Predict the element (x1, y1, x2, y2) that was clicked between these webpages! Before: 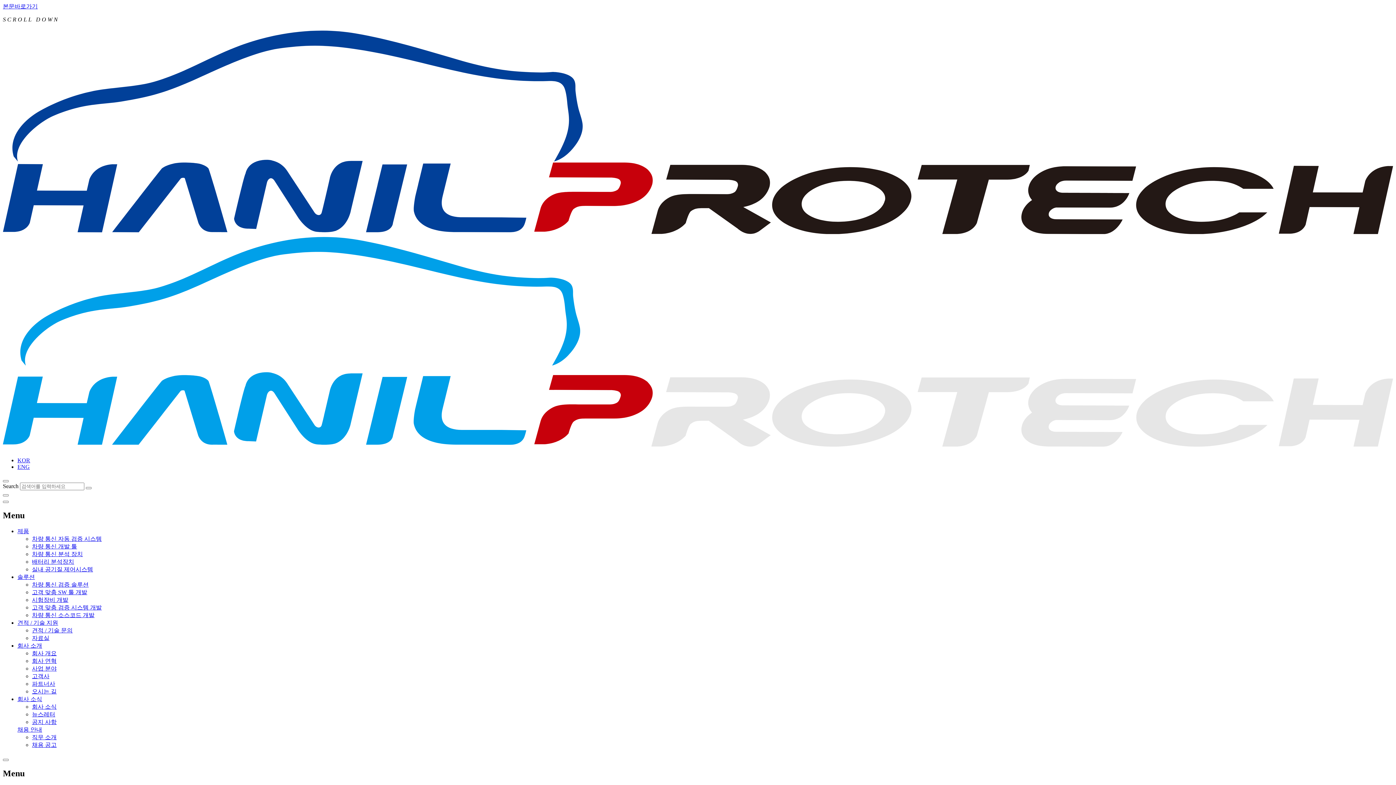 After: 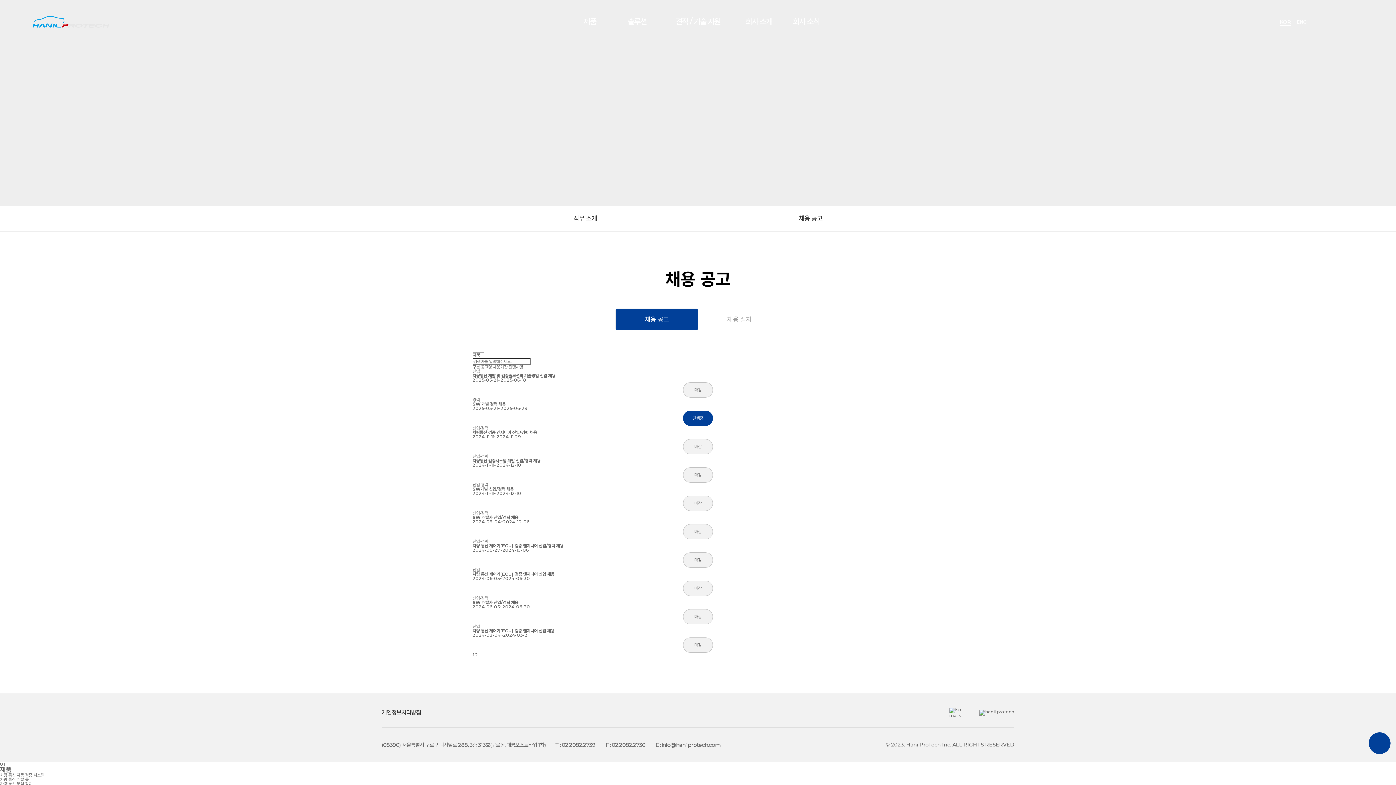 Action: bbox: (32, 742, 56, 748) label: 채용 공고